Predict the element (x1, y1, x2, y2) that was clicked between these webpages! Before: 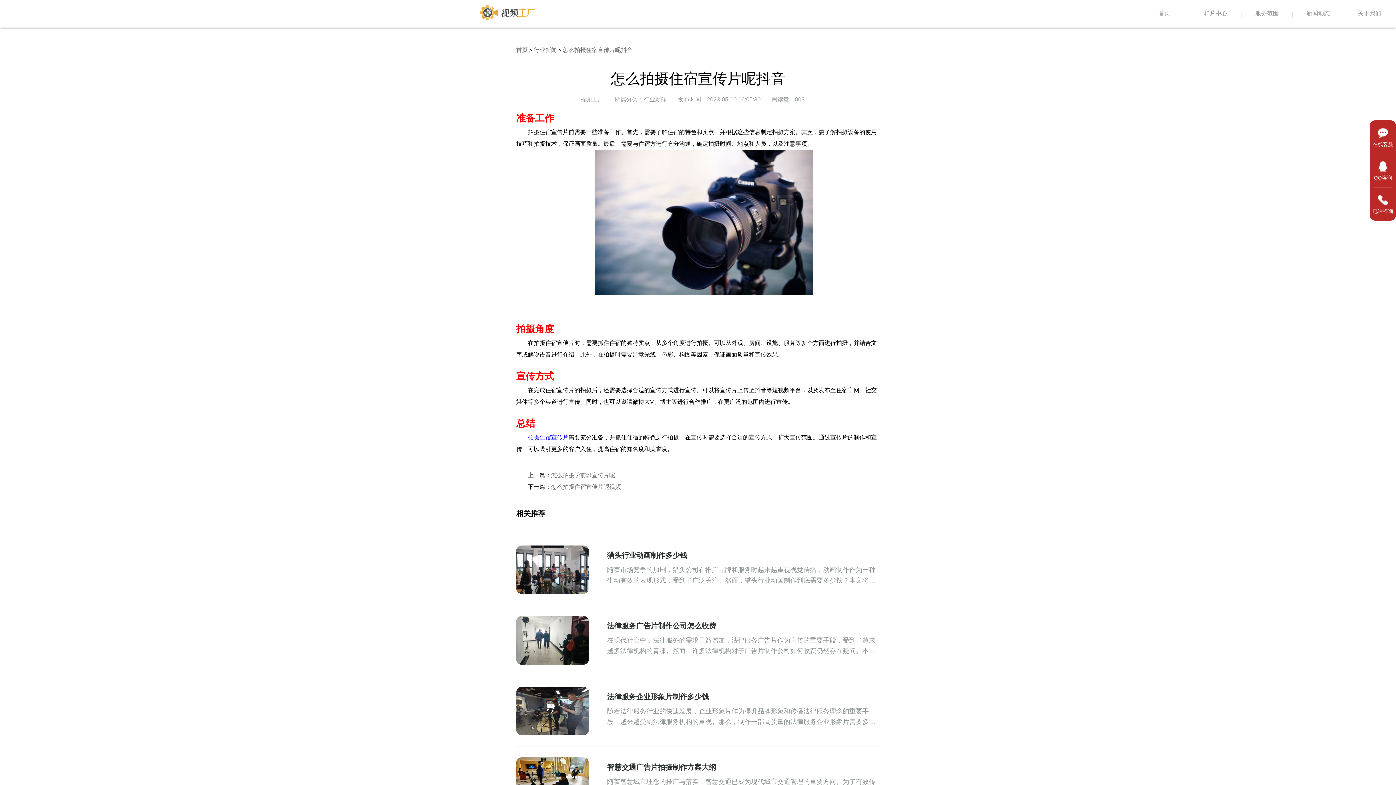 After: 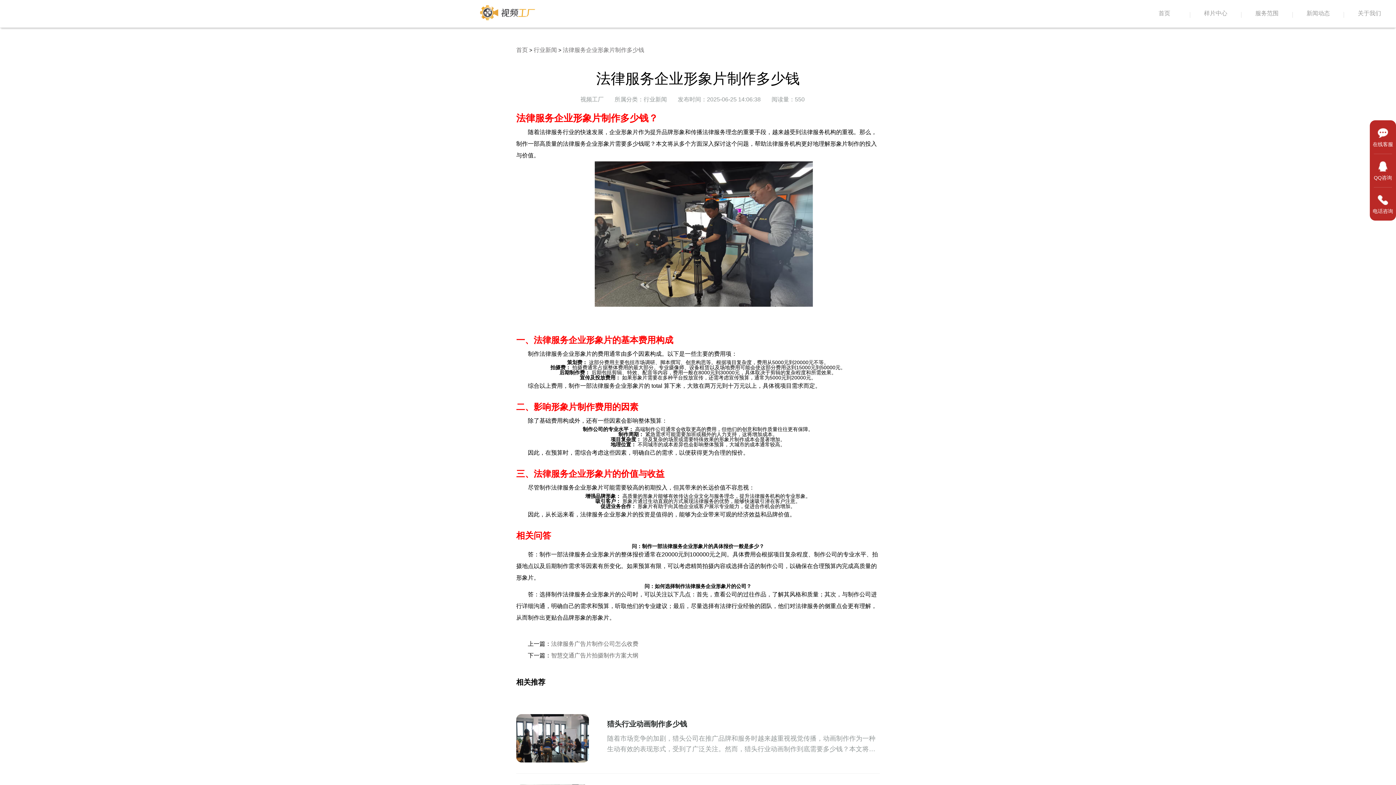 Action: bbox: (516, 687, 880, 735) label: 法律服务企业形象片制作多少钱

随着法律服务行业的快速发展，企业形象片作为提升品牌形象和传播法律服务理念的重要手段，越来越受到法律服务机构的重视。那么，制作一部高质量的法律服务企业形象片需要多少钱呢？本文将从多个方面深入探讨这个问题，帮助法律服务机构更好地理解形象片制作的投入与价值。